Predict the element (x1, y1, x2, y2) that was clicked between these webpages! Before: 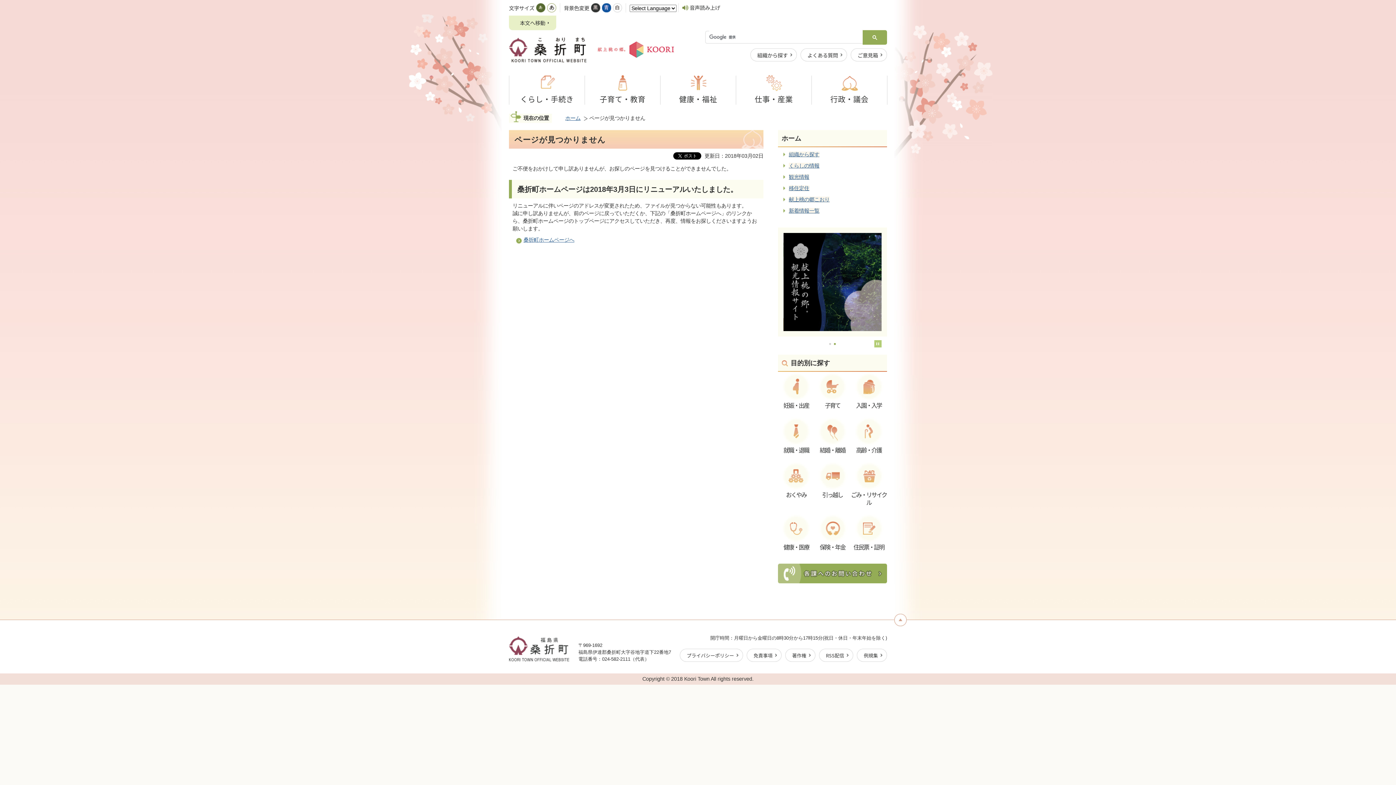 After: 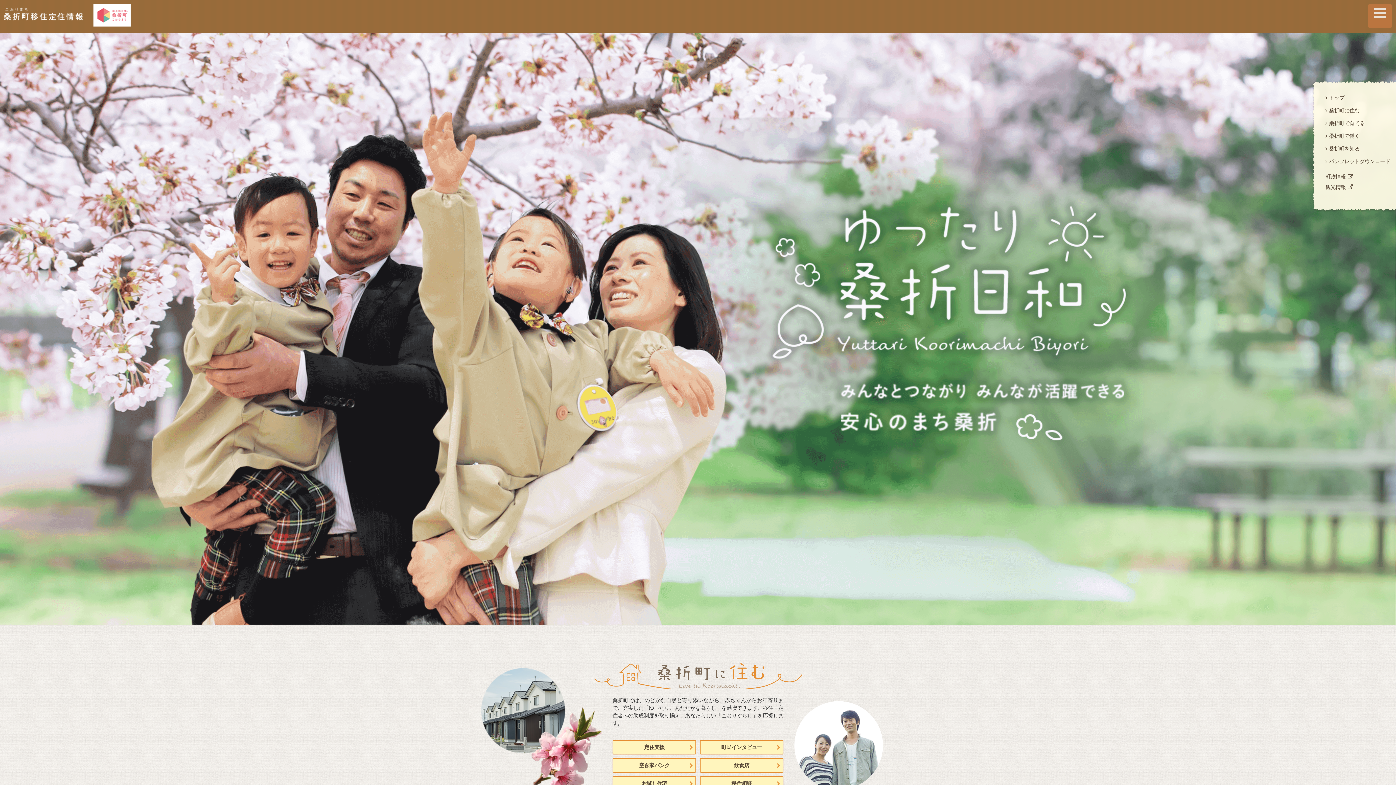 Action: bbox: (789, 185, 813, 191) label: 移住定住